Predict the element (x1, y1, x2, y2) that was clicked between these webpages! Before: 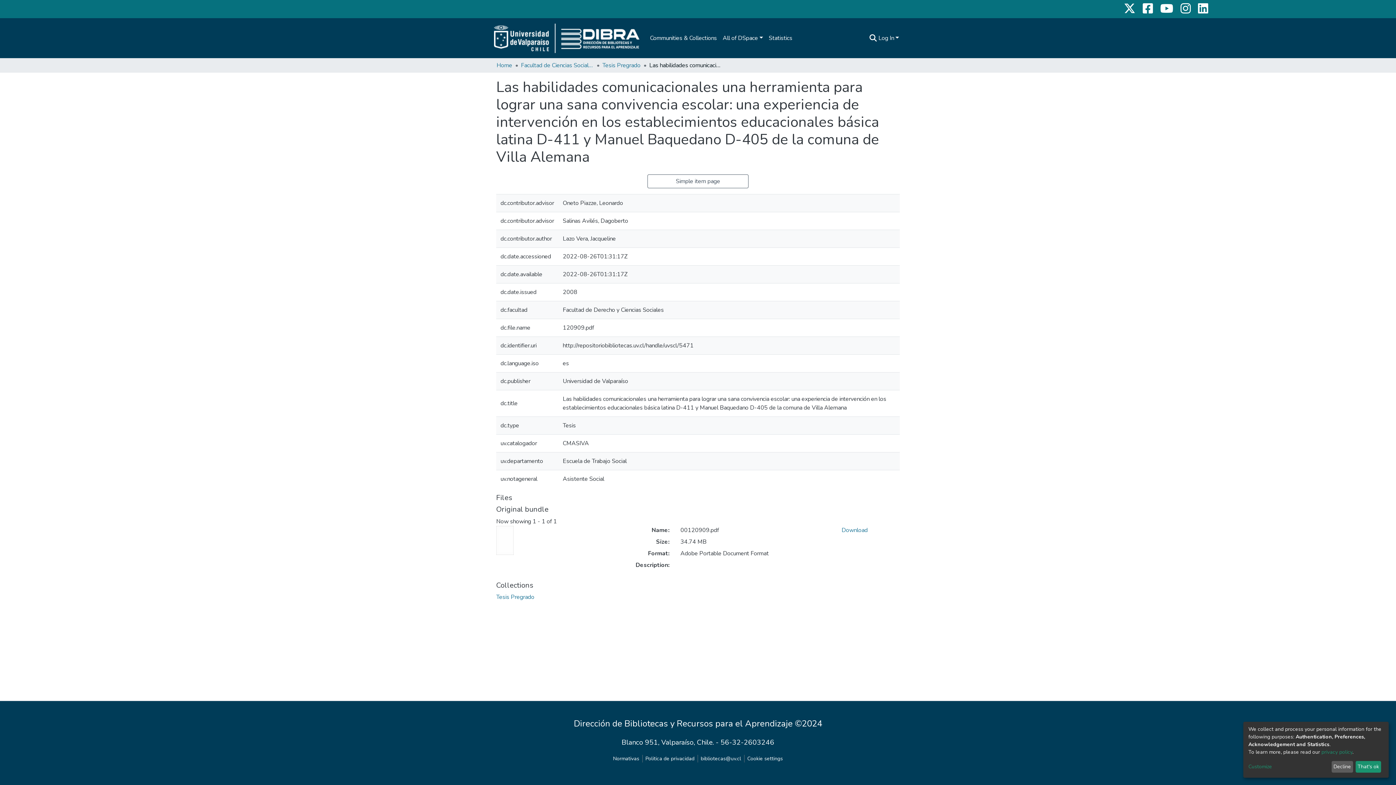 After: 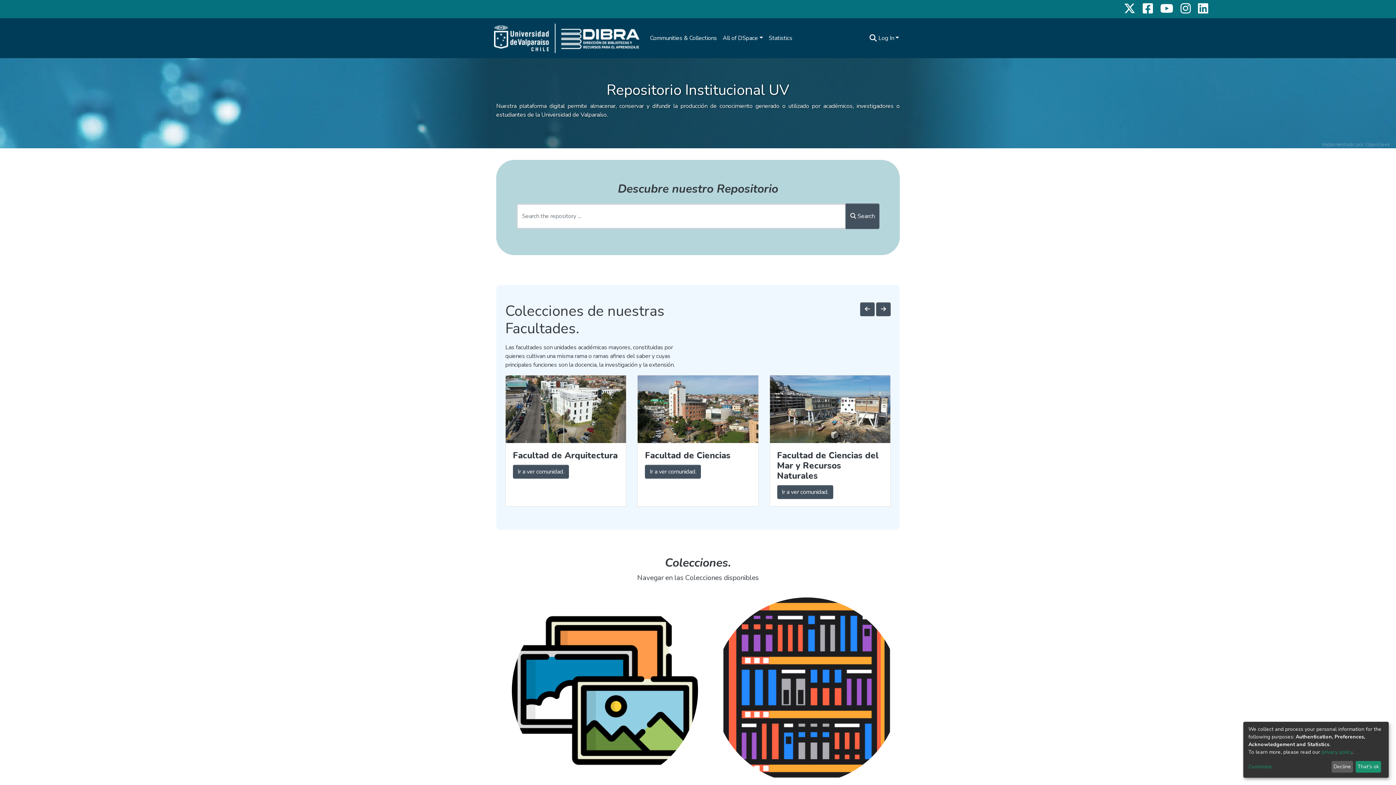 Action: bbox: (496, 19, 641, 56)